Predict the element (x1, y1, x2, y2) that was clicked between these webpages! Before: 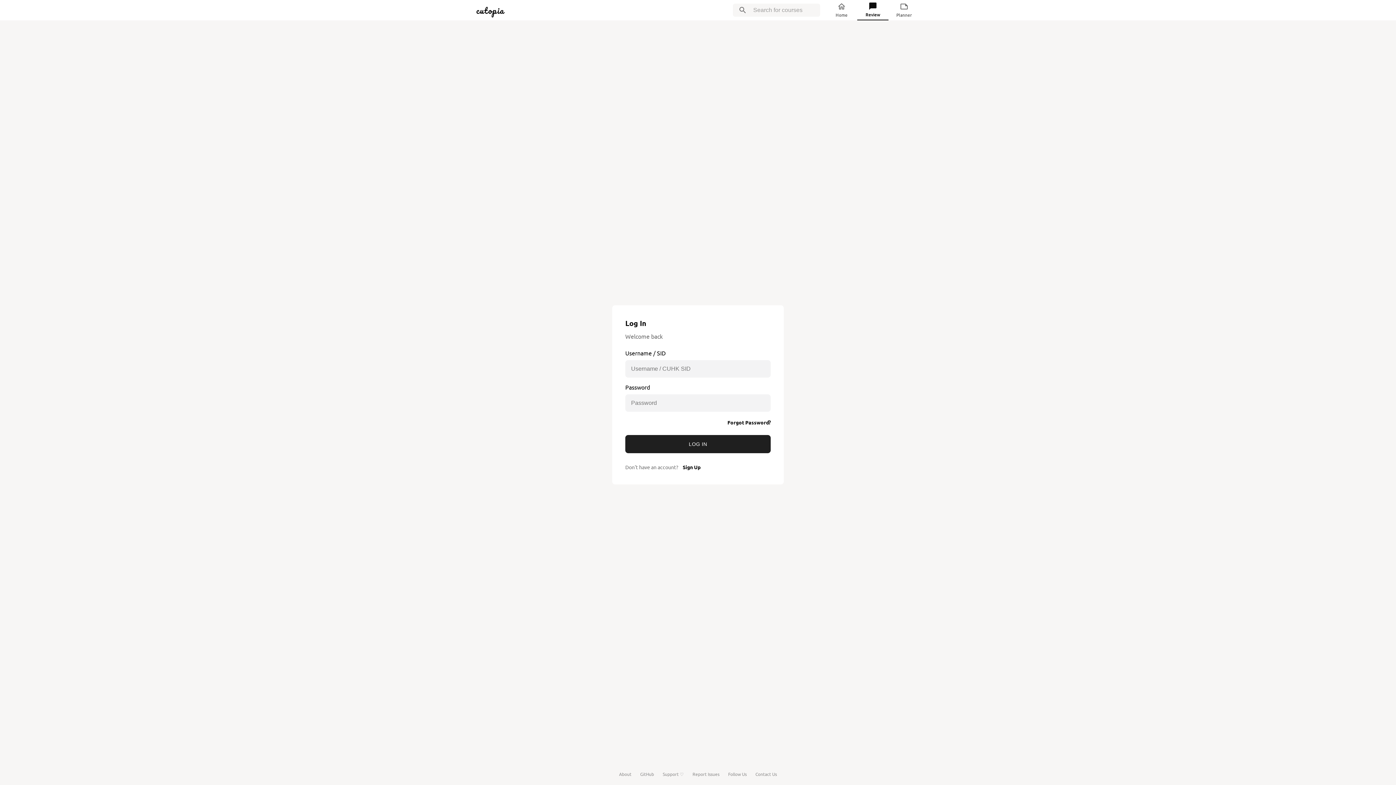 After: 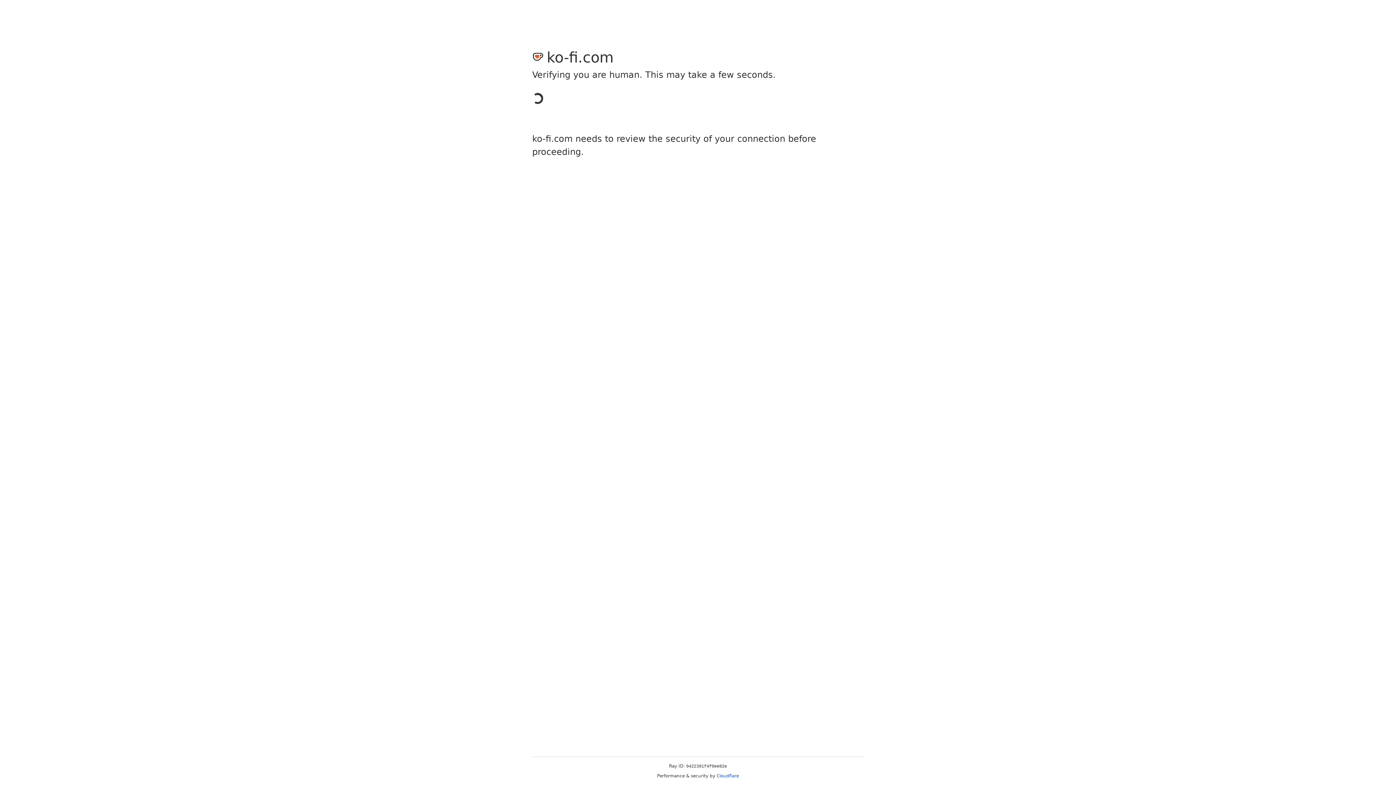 Action: bbox: (662, 771, 684, 777) label: Support ♡